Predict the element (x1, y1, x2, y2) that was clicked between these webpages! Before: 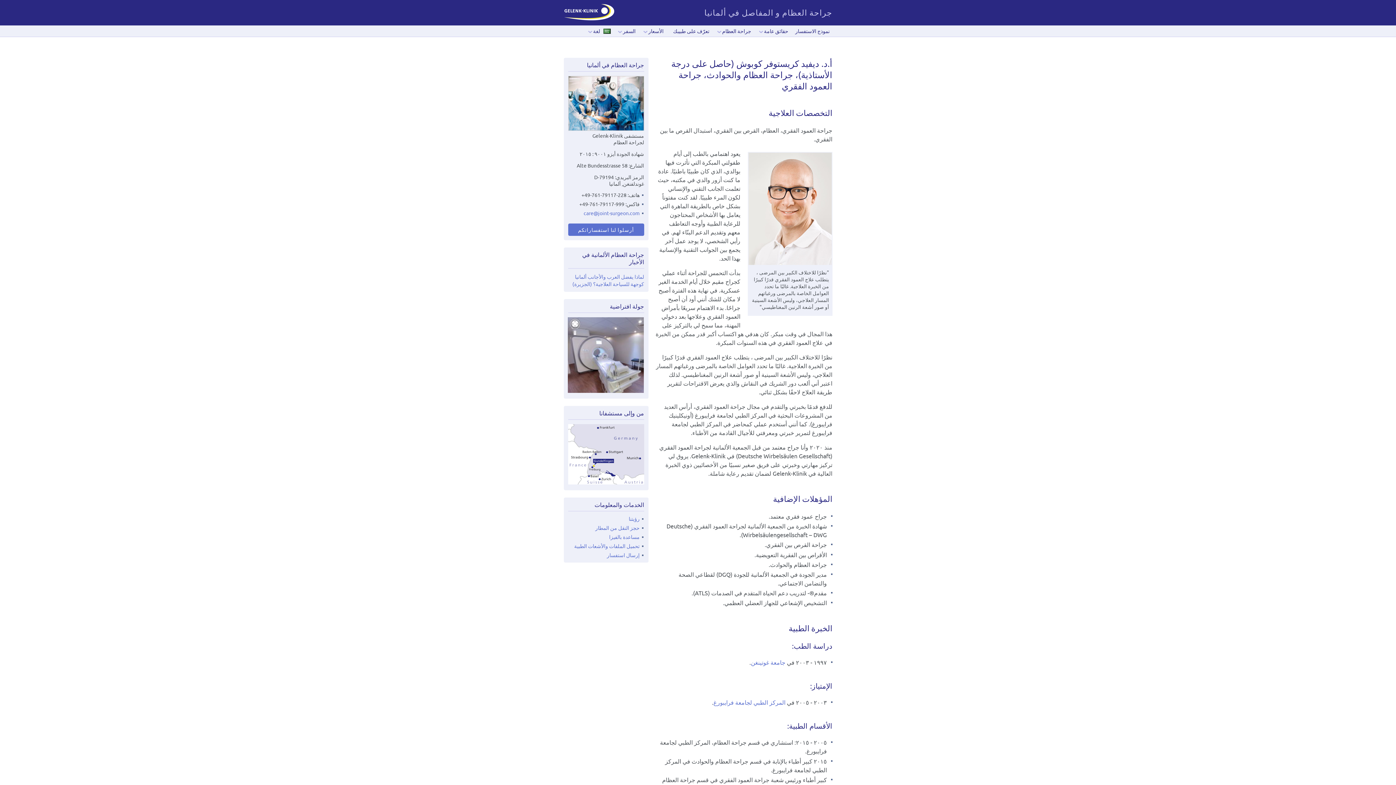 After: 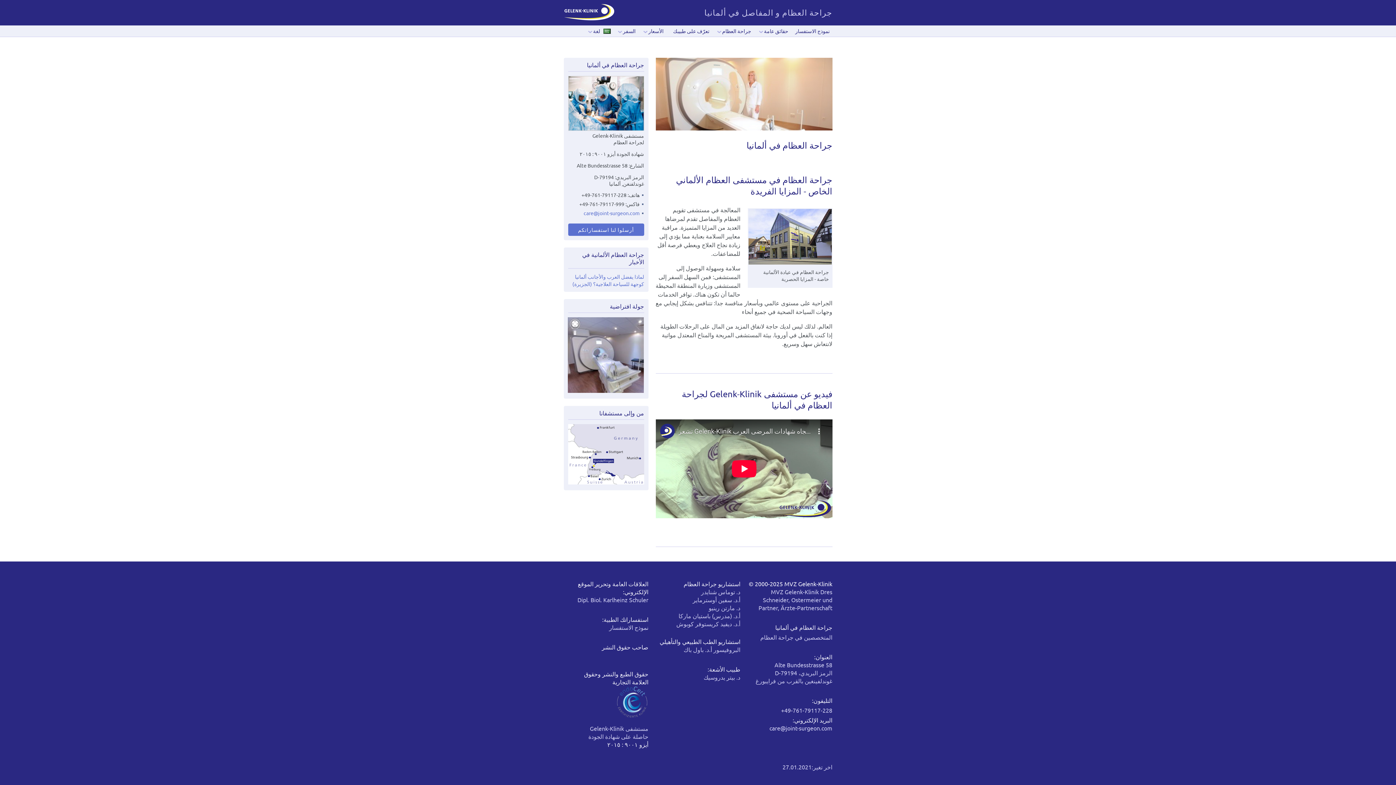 Action: label: جراحة العظام bbox: (716, 25, 754, 36)